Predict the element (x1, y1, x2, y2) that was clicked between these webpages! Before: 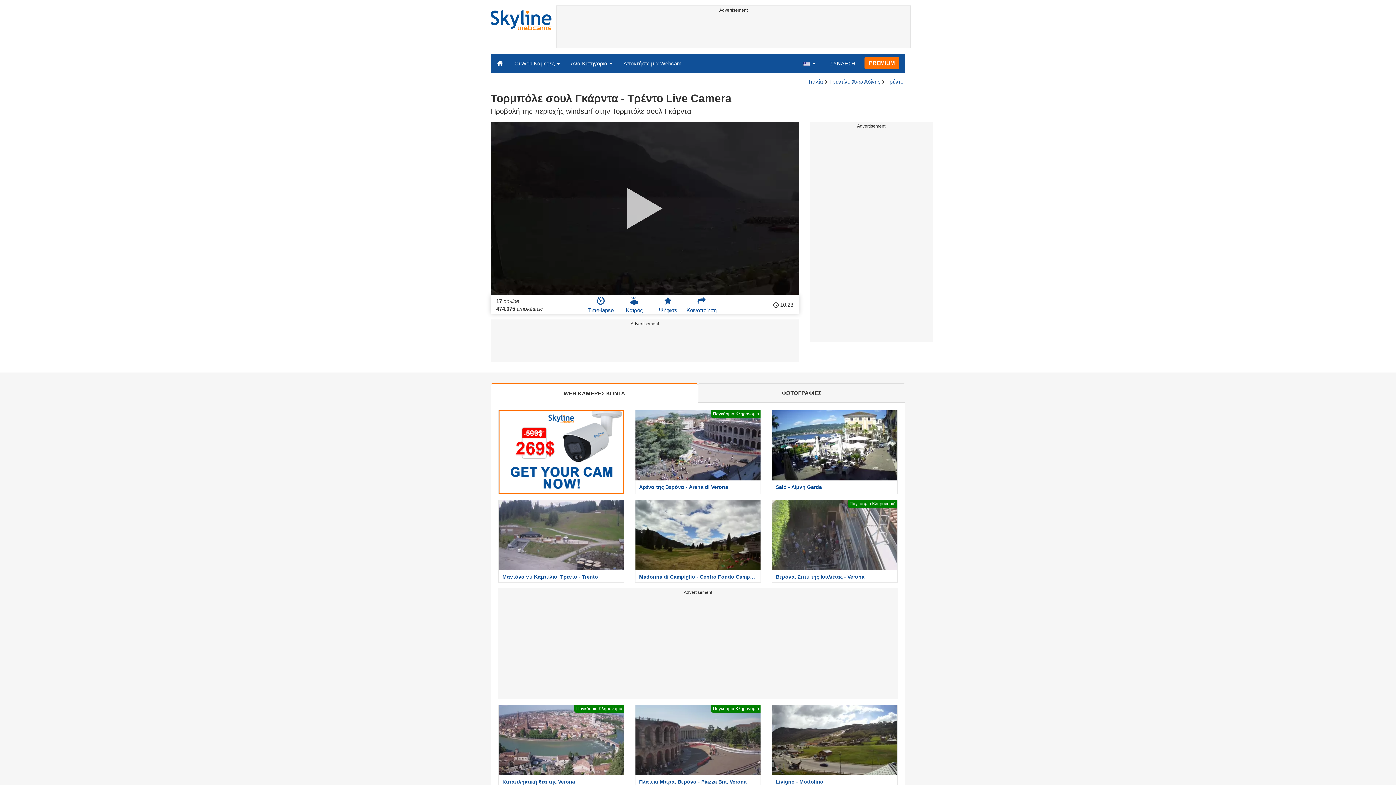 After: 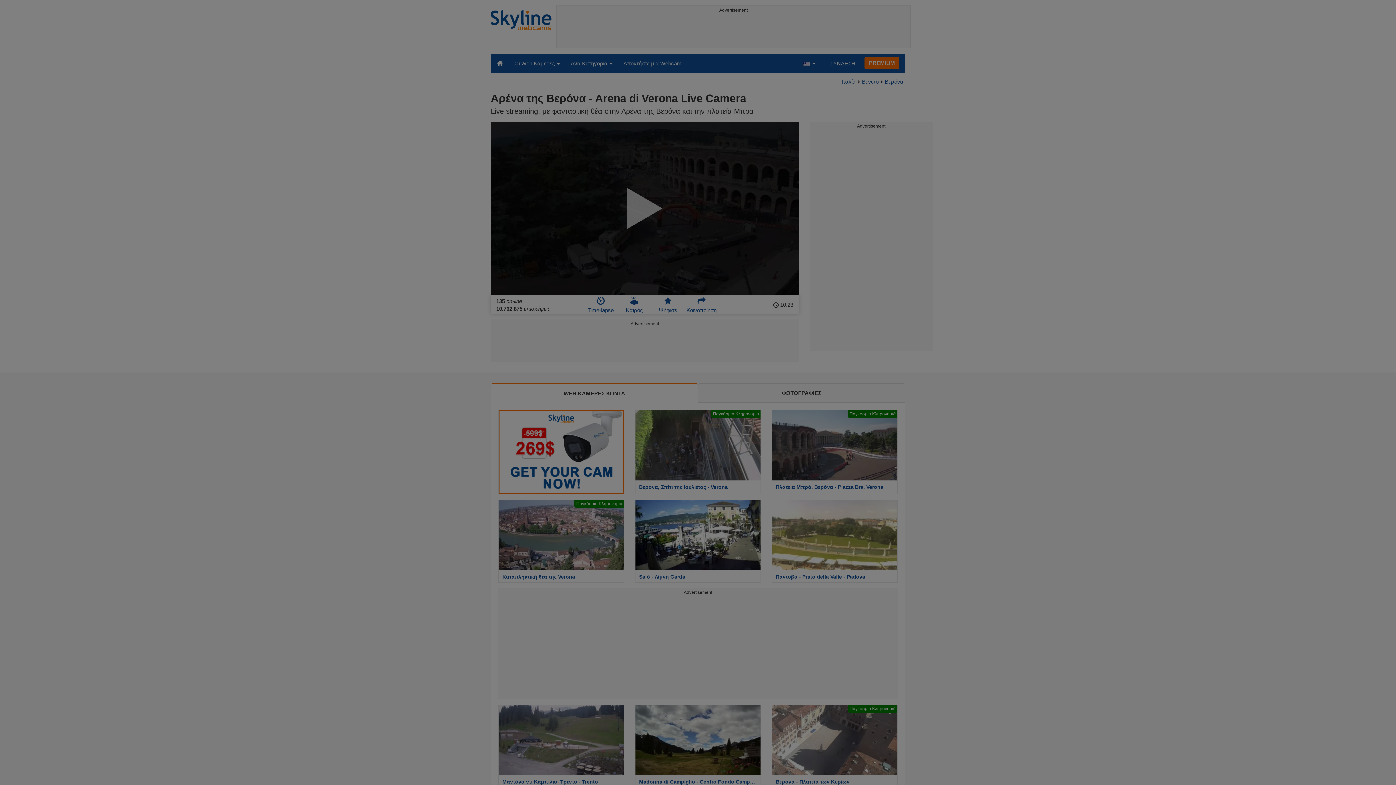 Action: bbox: (629, 410, 766, 494) label: Παγκόσμια Κληρονομιά
Αρένα της Βερόνα - Arena di Verona